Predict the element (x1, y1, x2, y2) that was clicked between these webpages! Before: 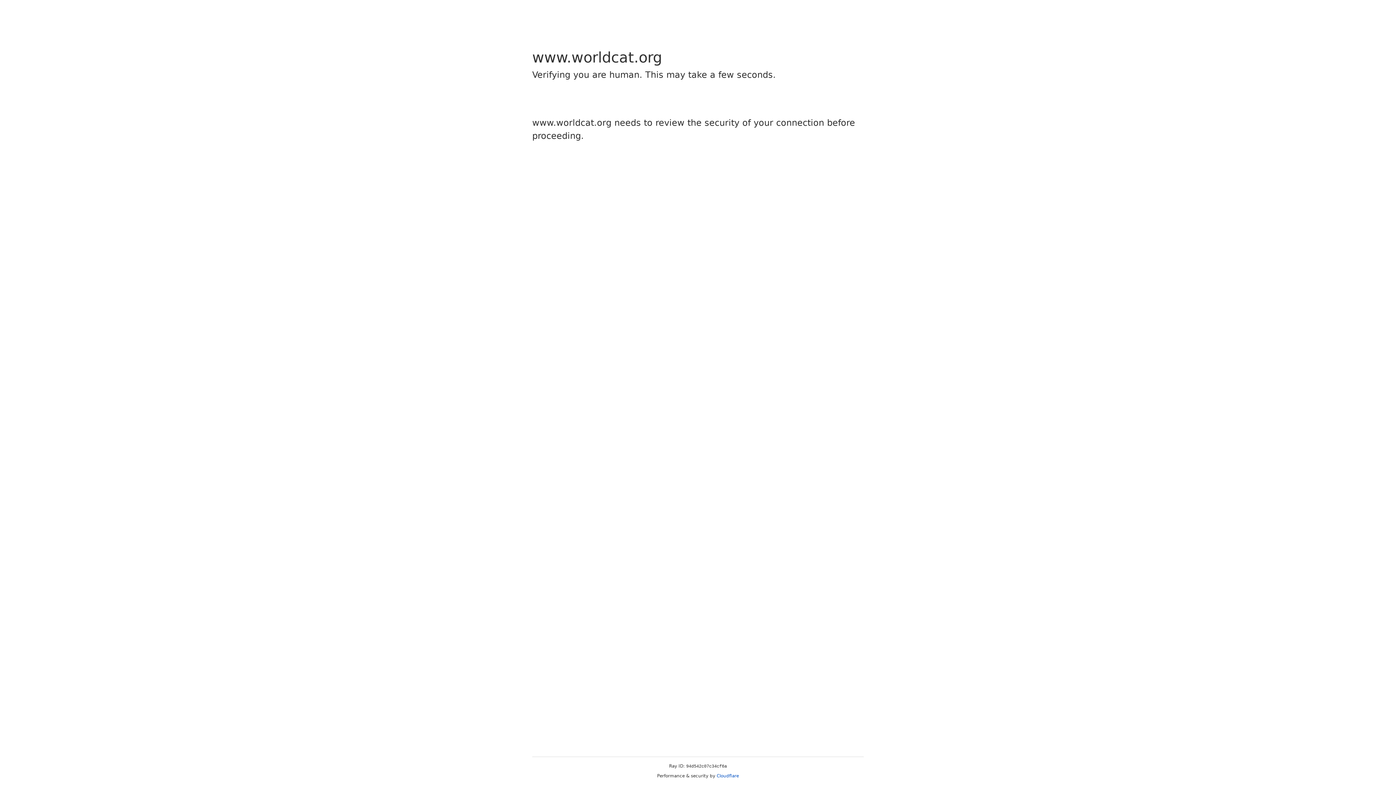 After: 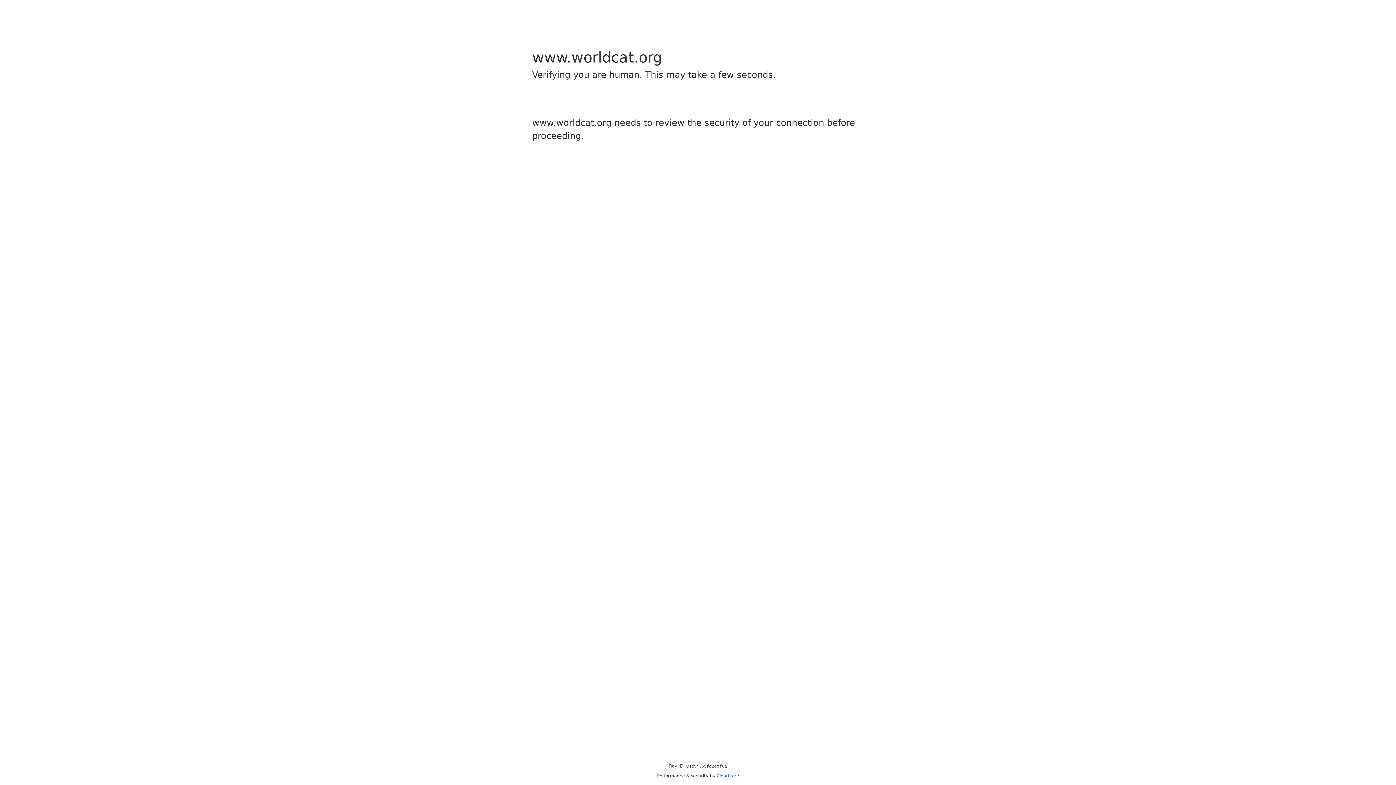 Action: bbox: (716, 773, 739, 778) label: Cloudflare